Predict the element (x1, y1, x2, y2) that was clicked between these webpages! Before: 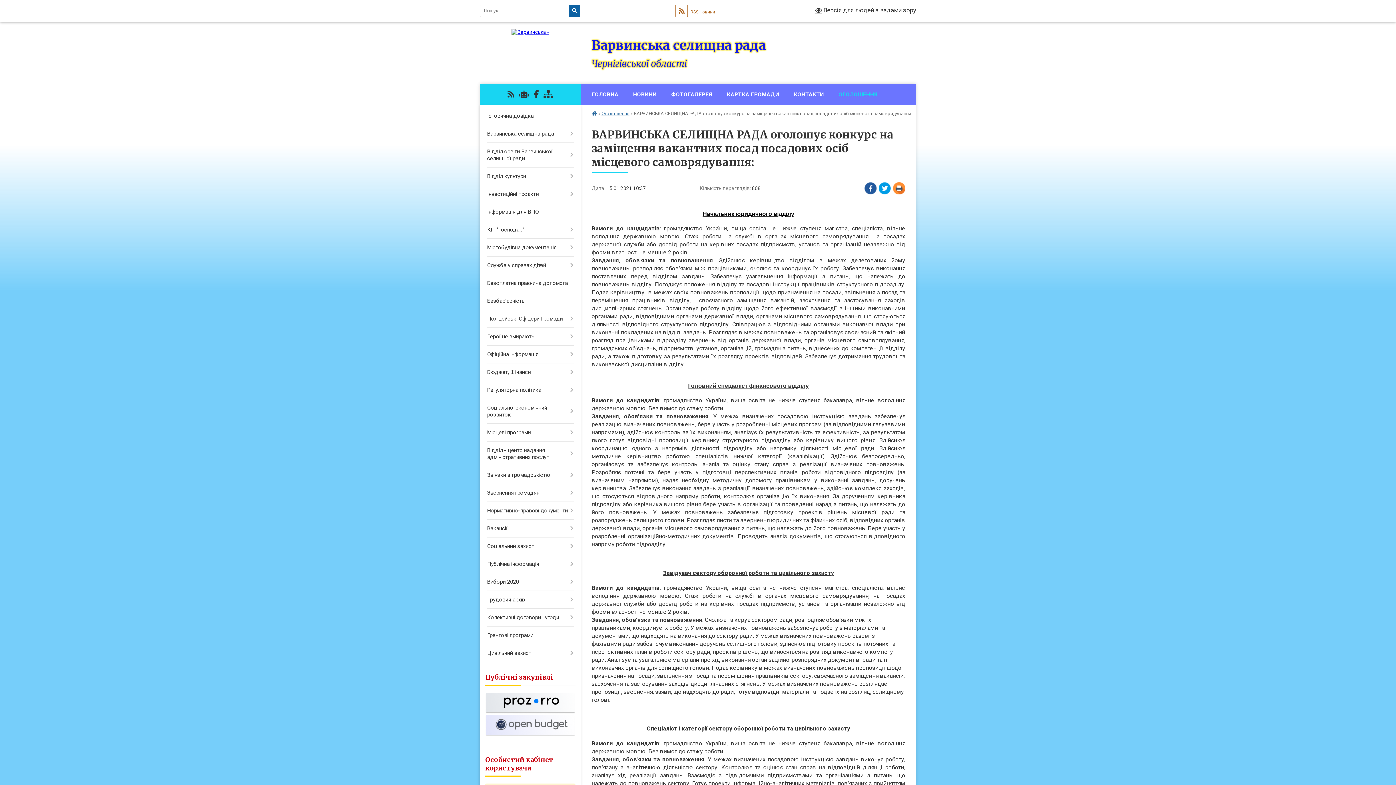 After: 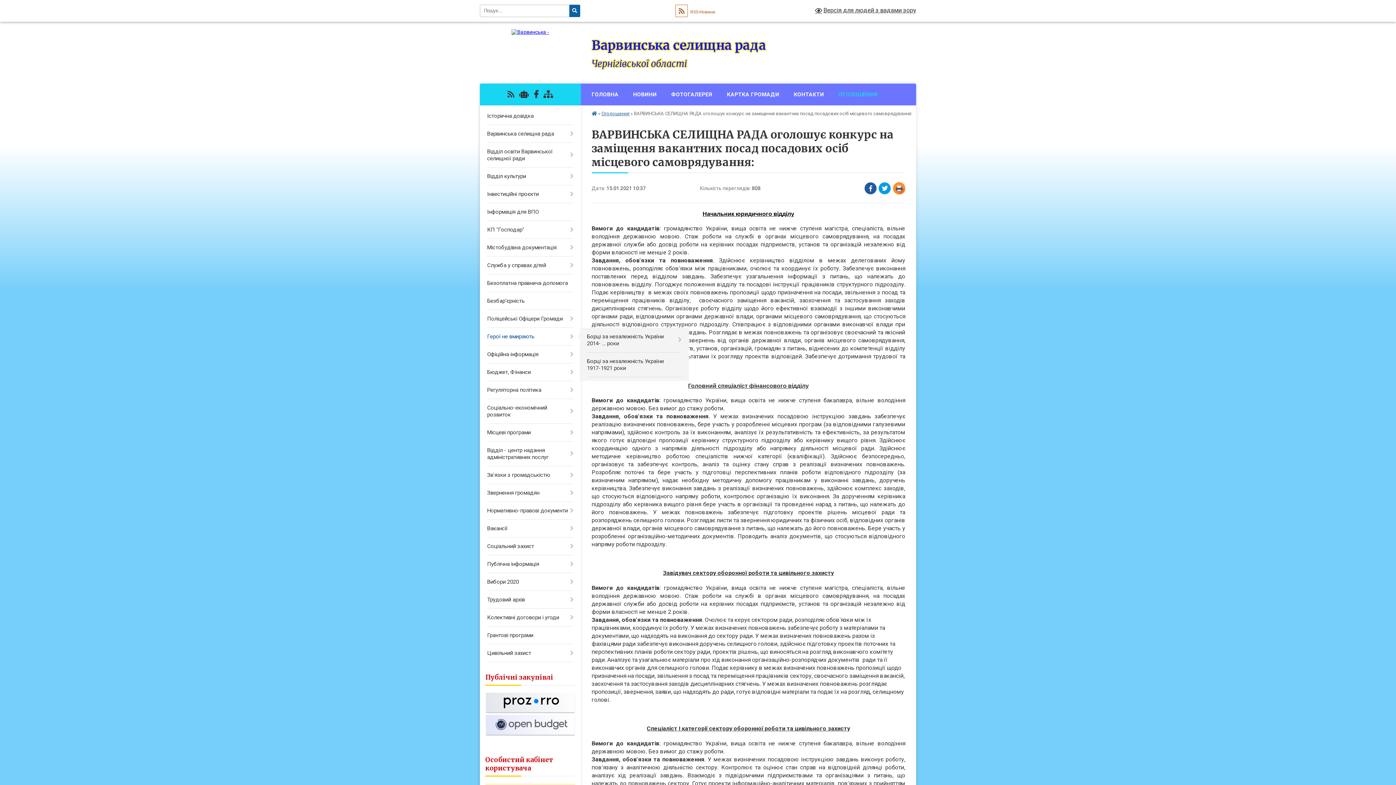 Action: label: Герої не вмирають bbox: (480, 328, 580, 345)